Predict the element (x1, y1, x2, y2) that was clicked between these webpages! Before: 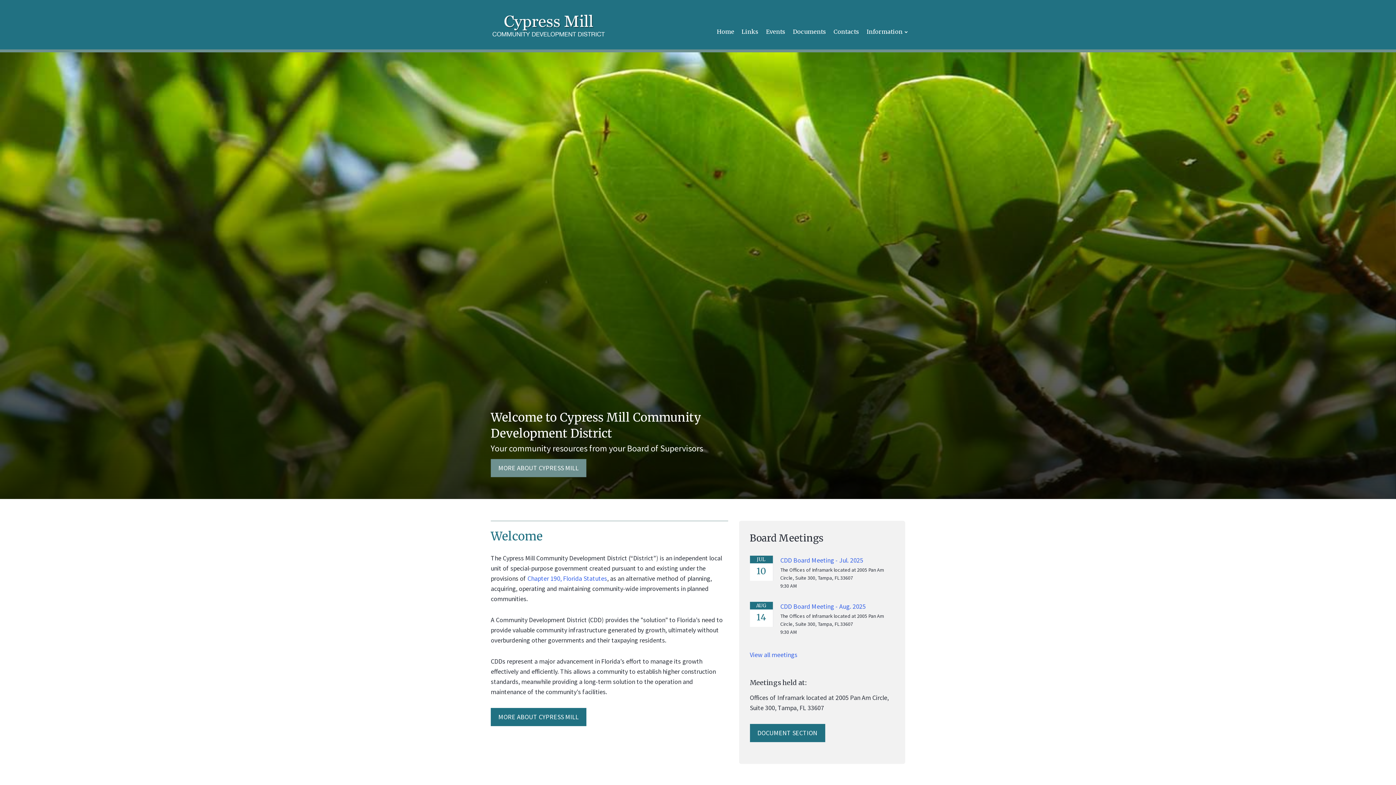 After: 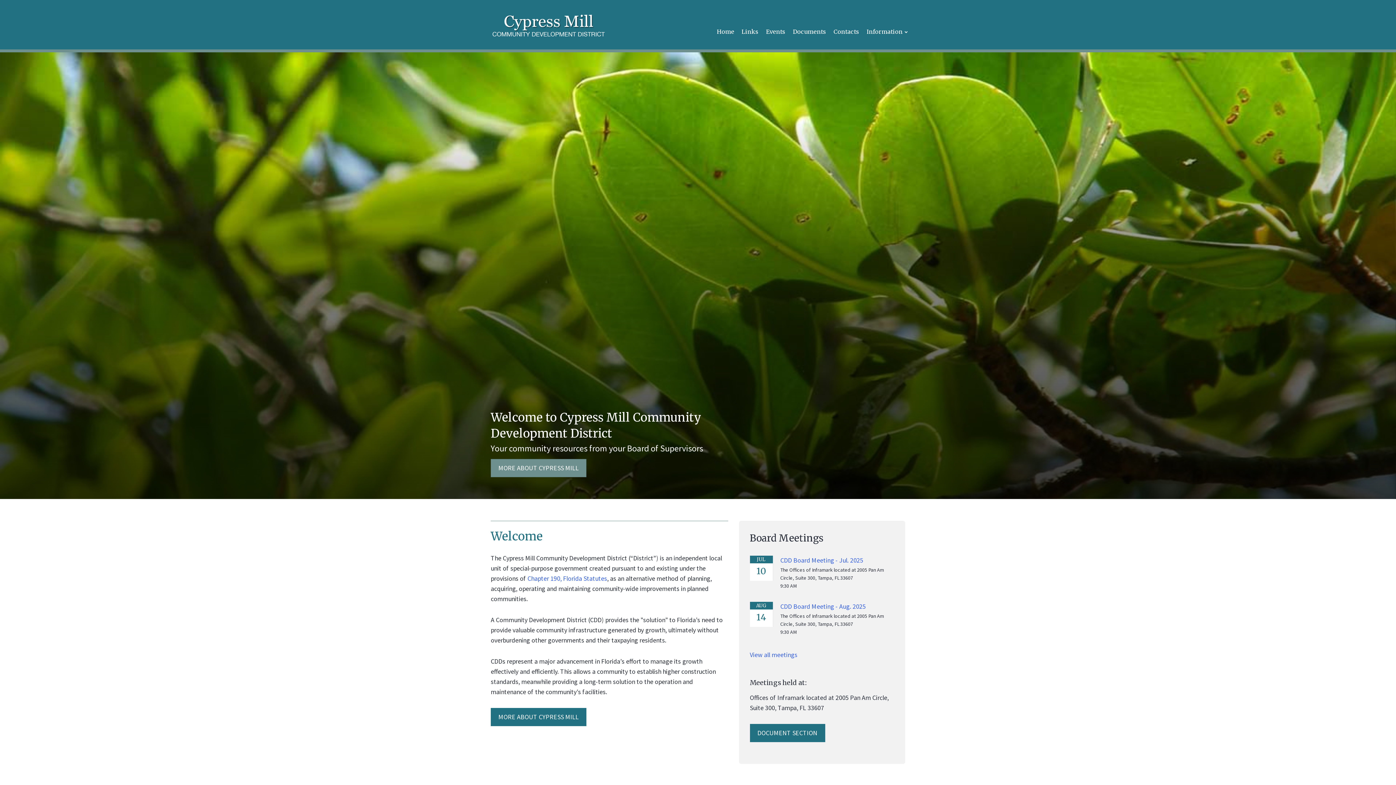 Action: bbox: (485, 10, 612, 39)